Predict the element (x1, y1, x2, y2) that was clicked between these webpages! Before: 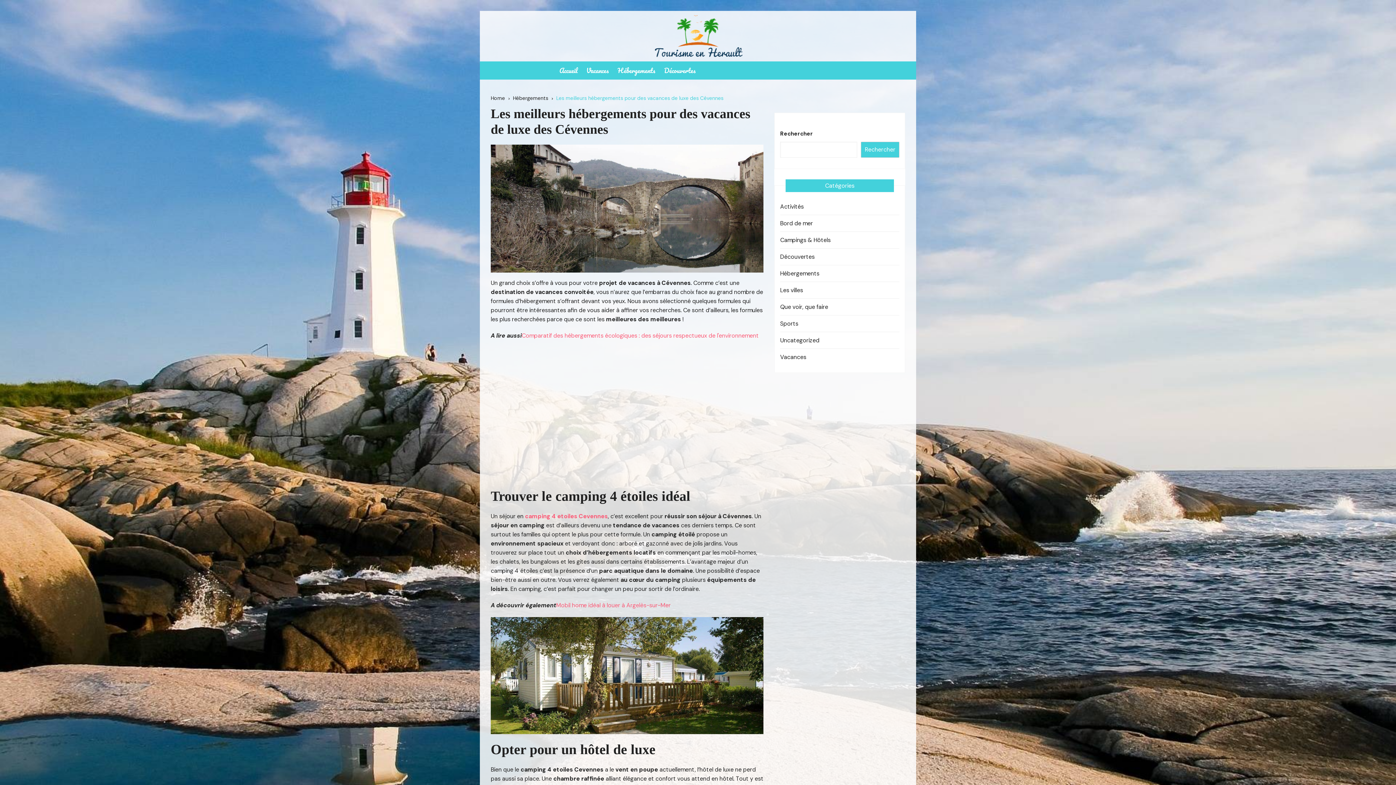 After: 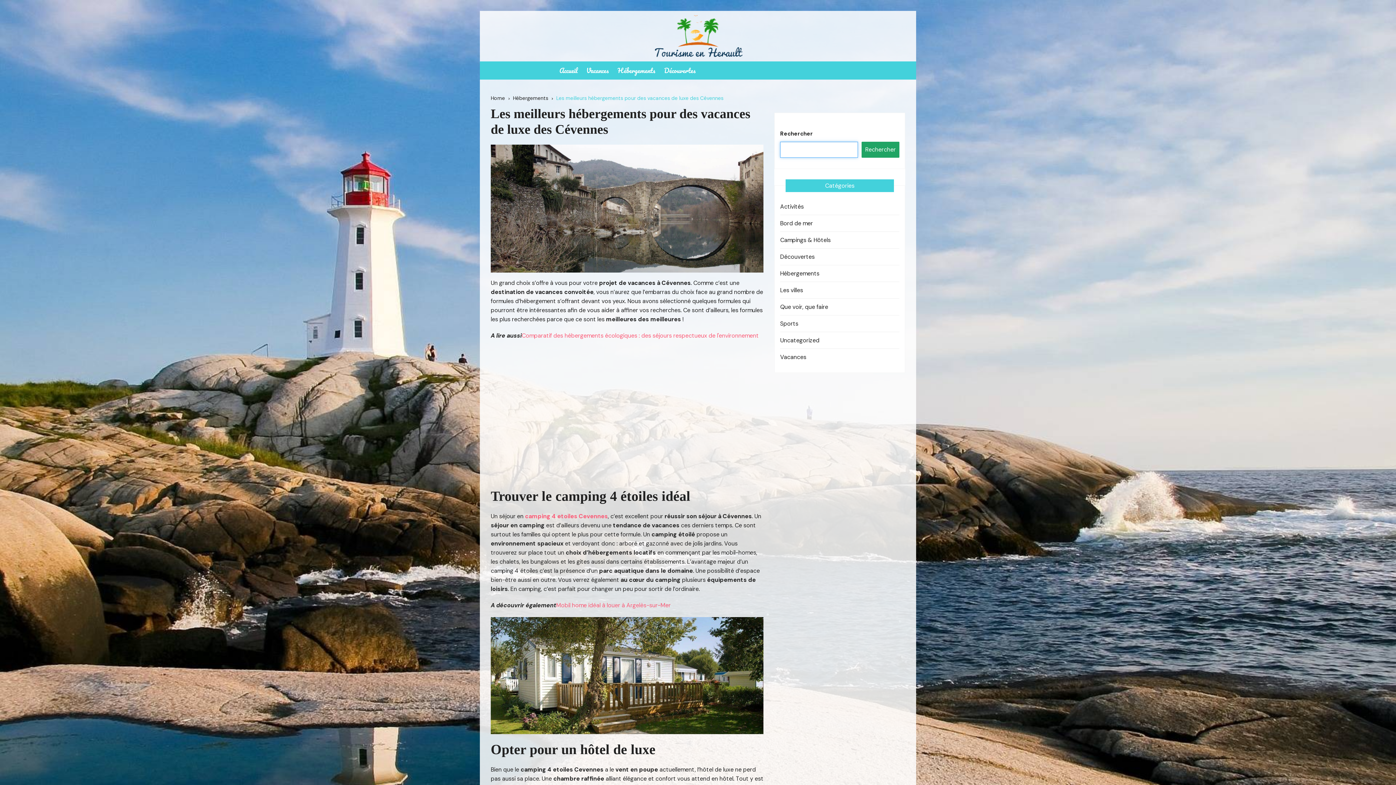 Action: bbox: (861, 141, 899, 157) label: Rechercher